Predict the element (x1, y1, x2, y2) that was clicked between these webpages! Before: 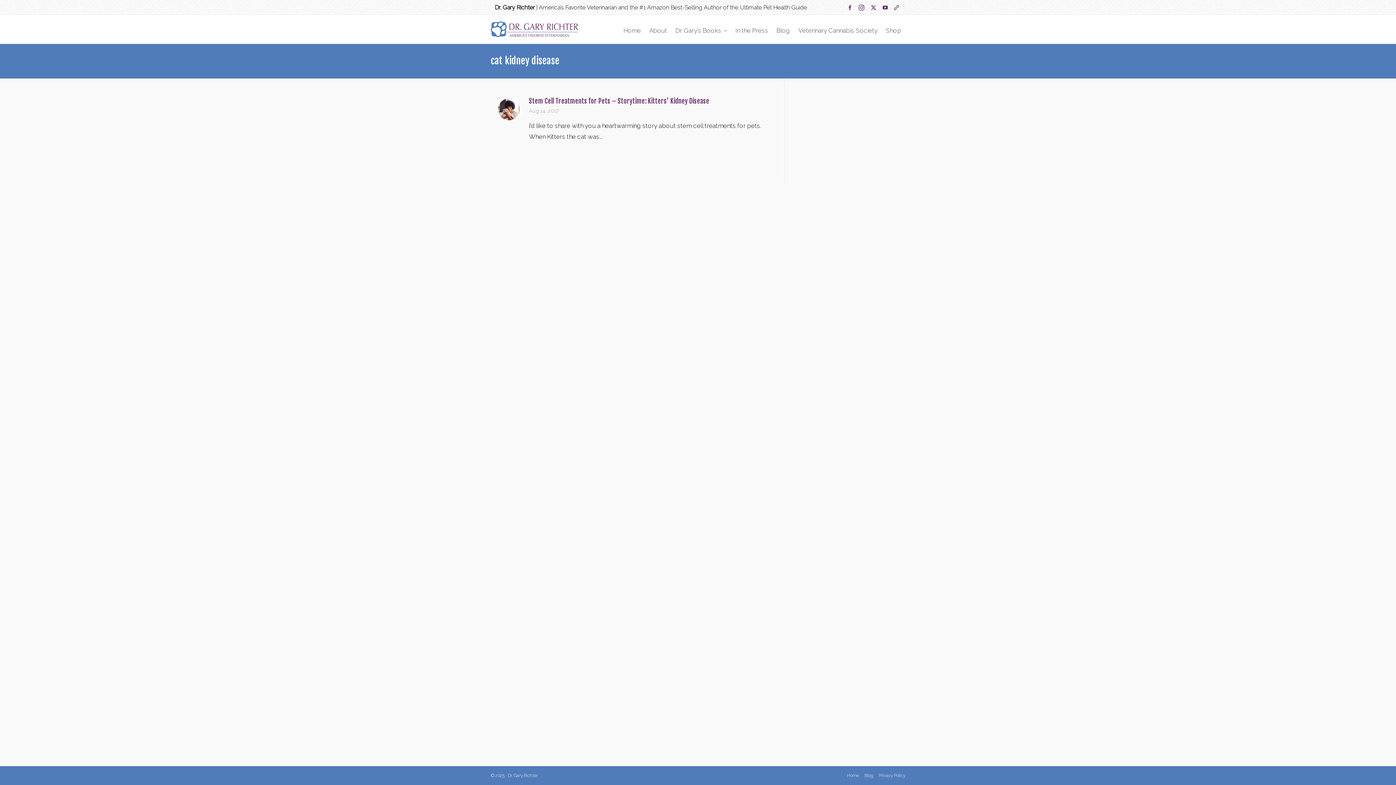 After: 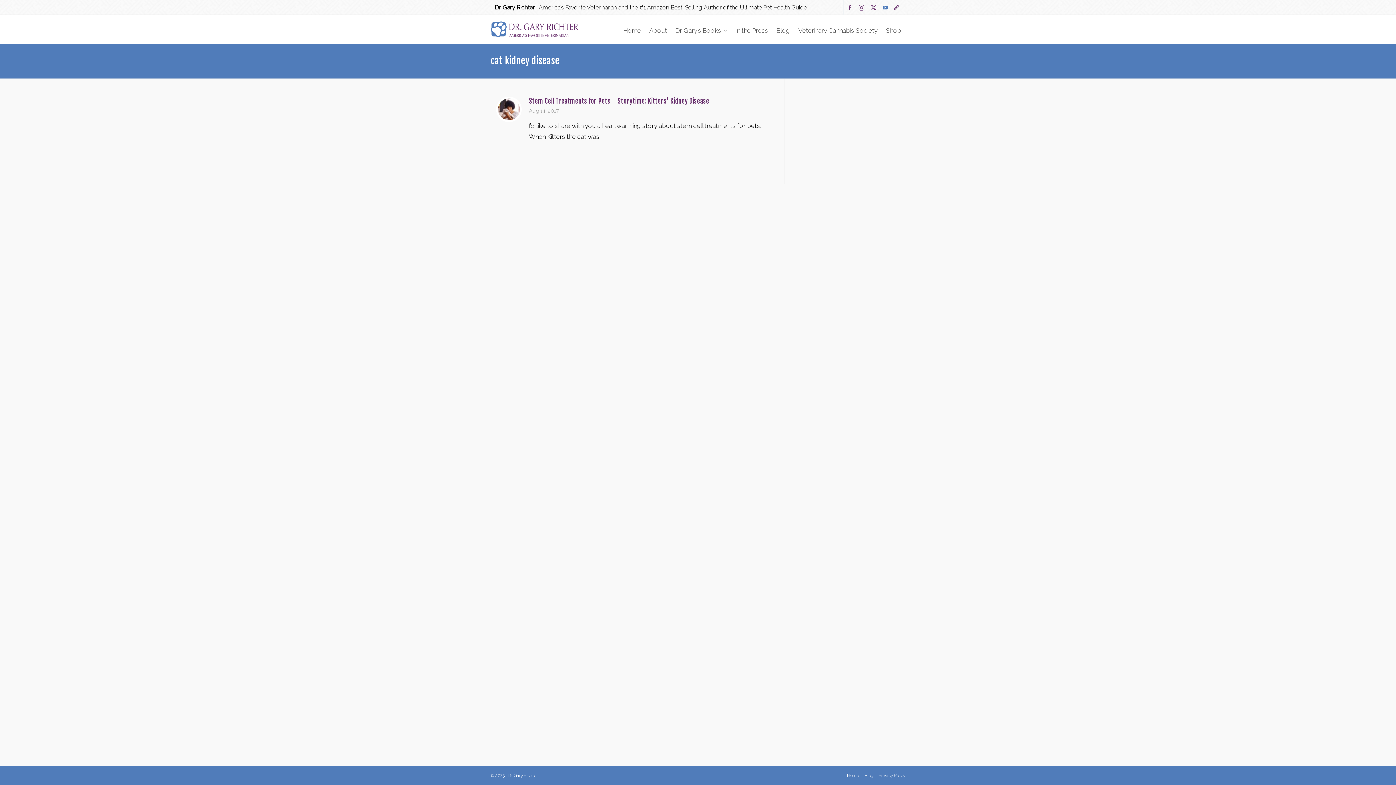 Action: label: youtube bbox: (882, 4, 890, 10)